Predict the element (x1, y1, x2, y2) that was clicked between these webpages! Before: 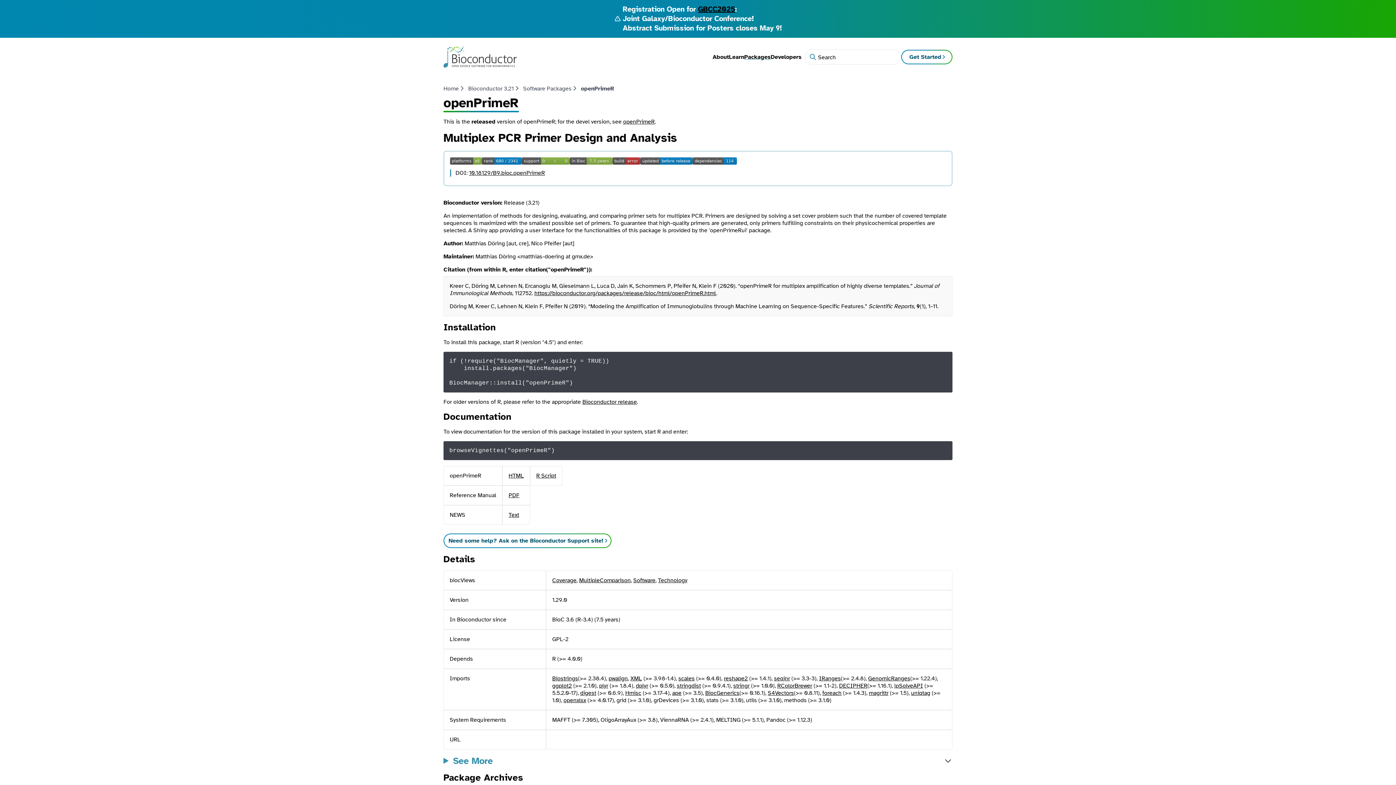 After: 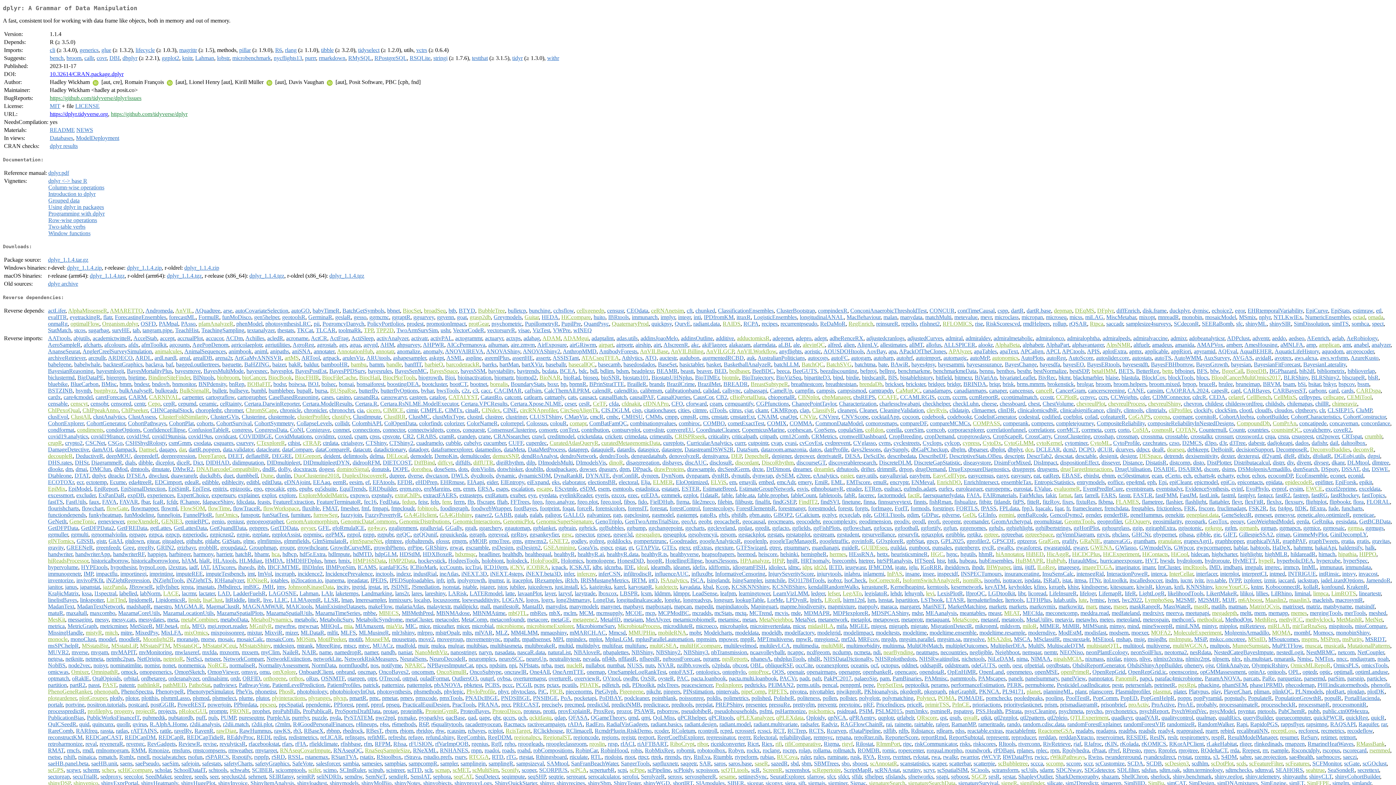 Action: bbox: (636, 682, 648, 689) label: dplyr